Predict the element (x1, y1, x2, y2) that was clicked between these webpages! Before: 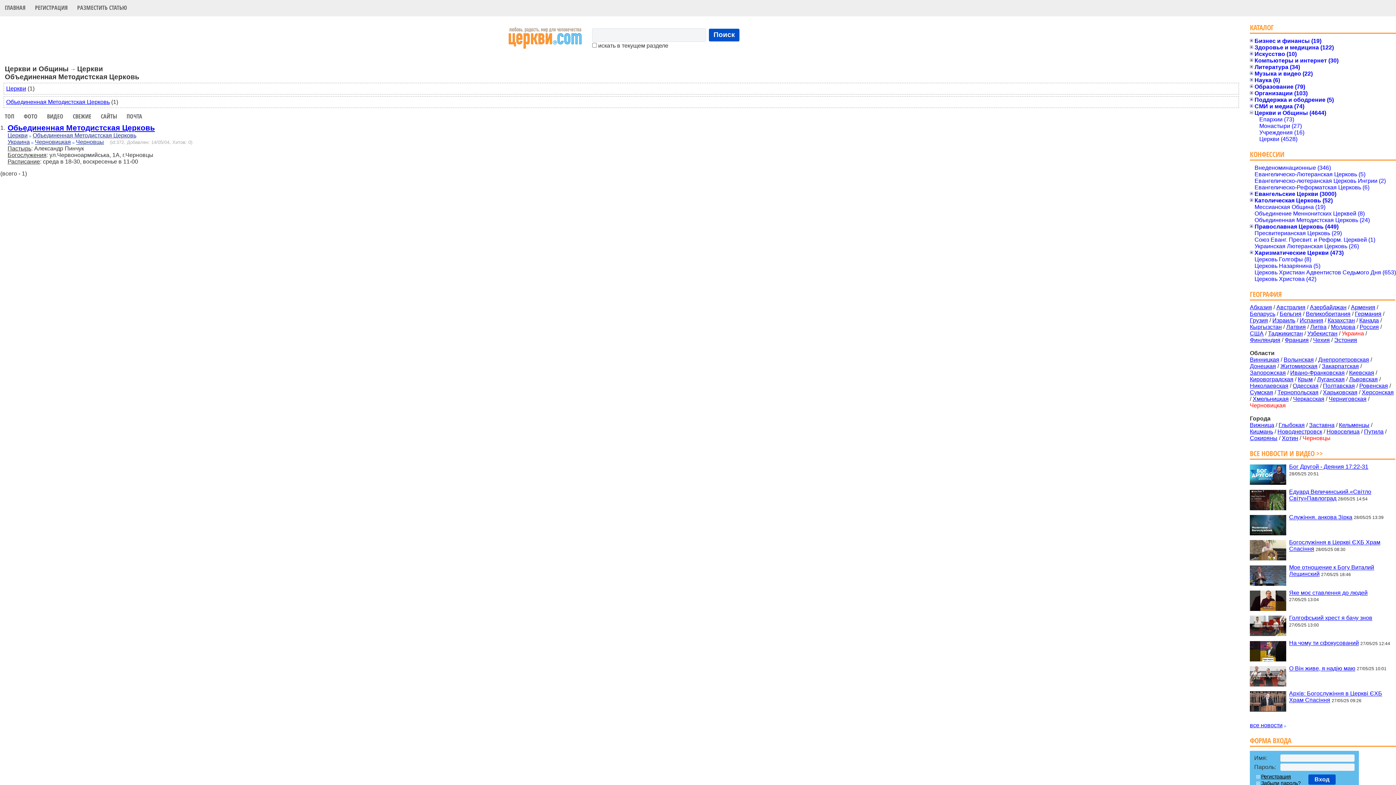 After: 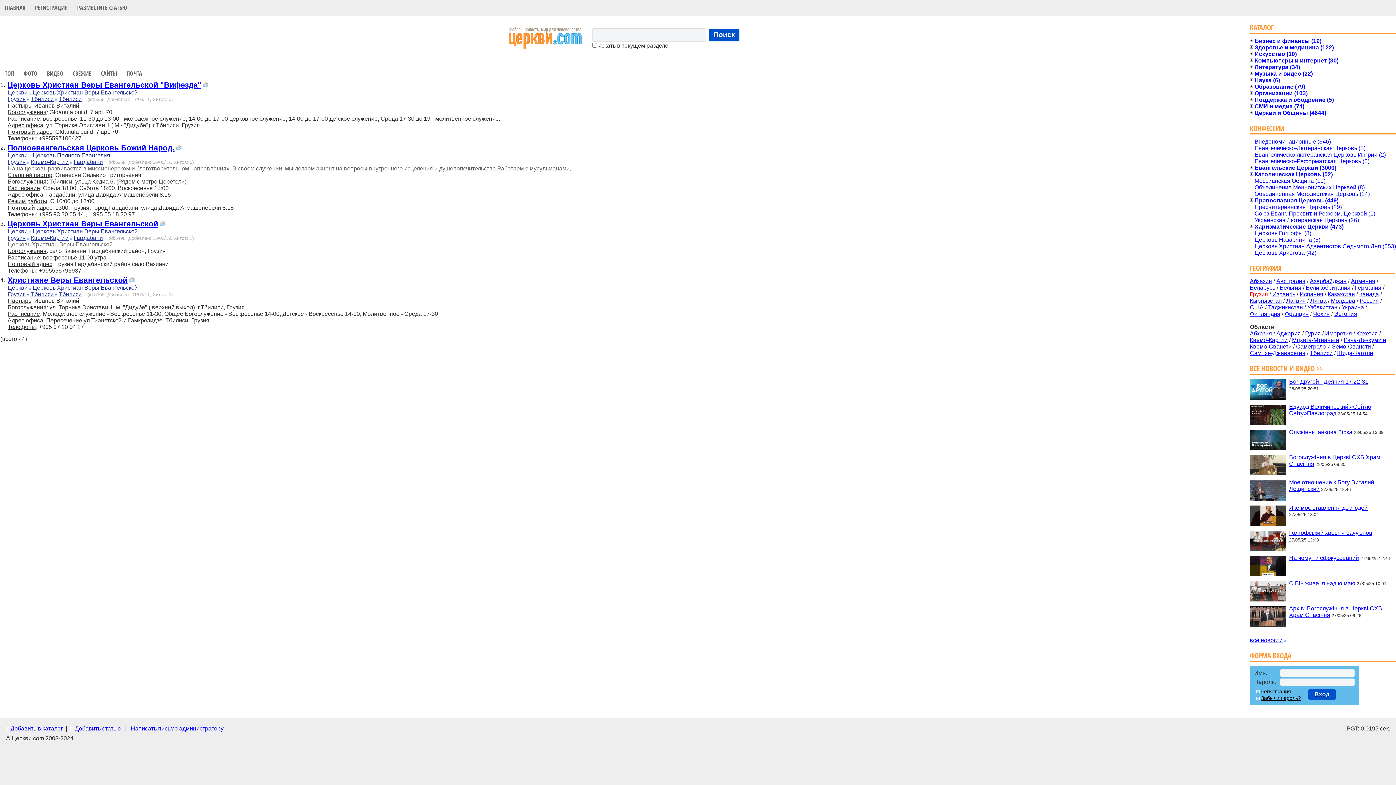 Action: label: Грузия bbox: (1250, 317, 1268, 323)